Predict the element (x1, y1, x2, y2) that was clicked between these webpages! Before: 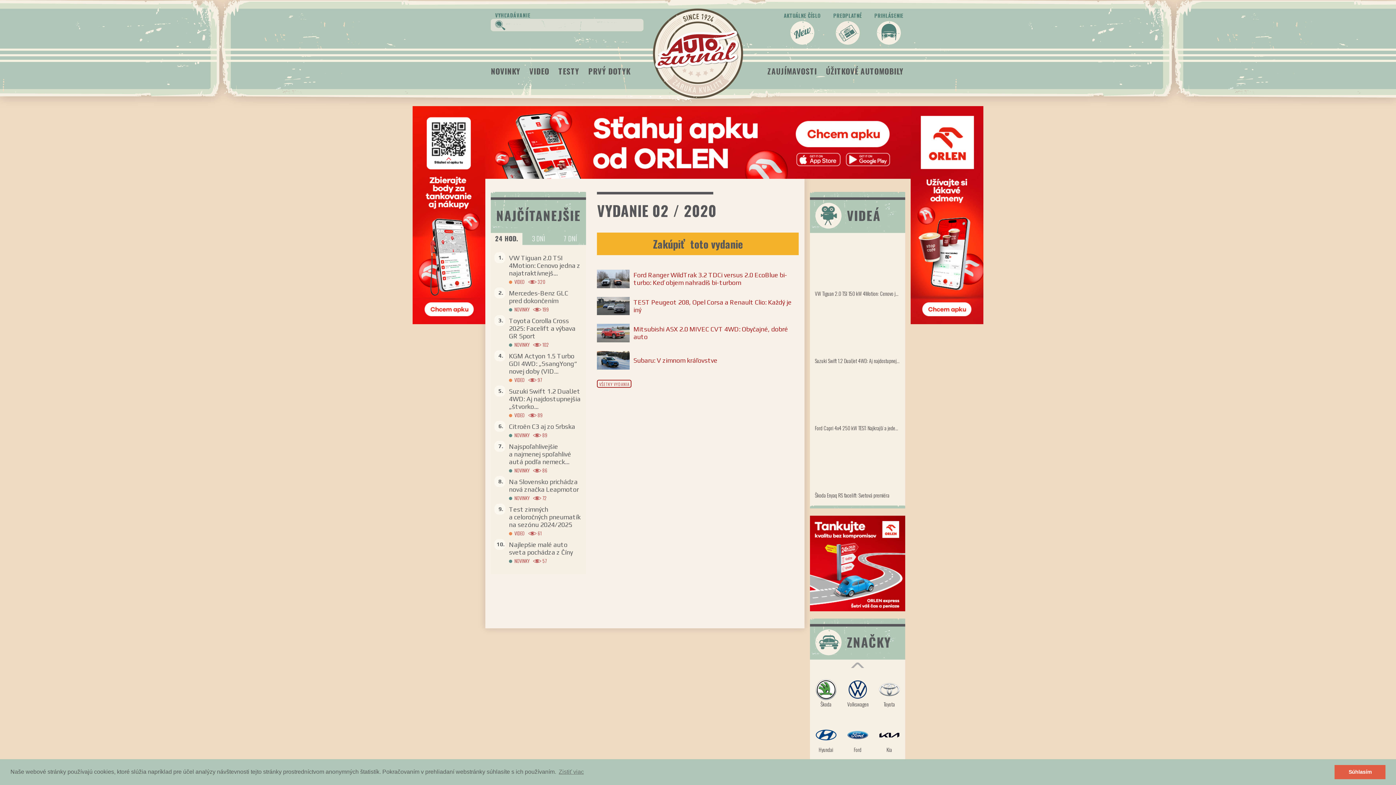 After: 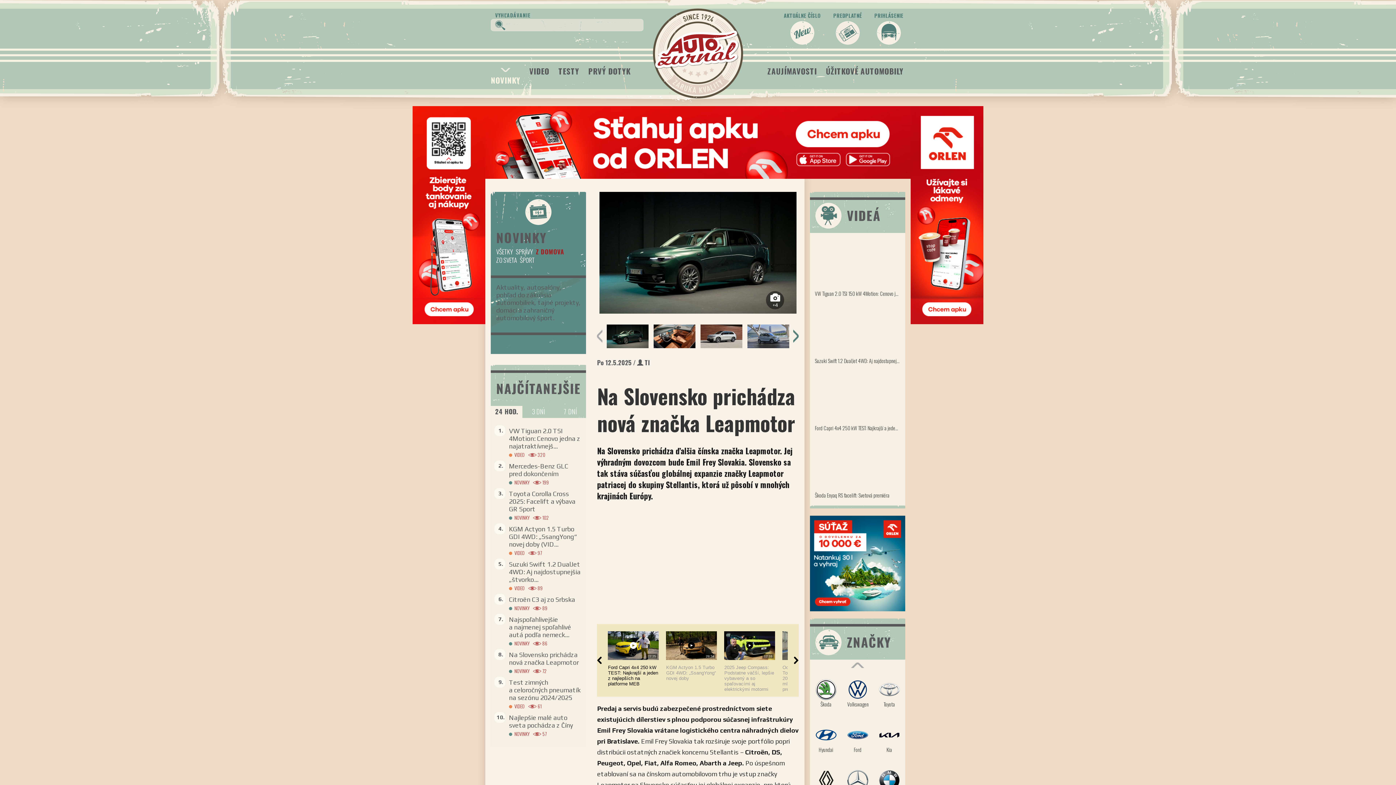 Action: bbox: (509, 478, 578, 493) label: Na Slovensko prichádza nová značka Leapmotor